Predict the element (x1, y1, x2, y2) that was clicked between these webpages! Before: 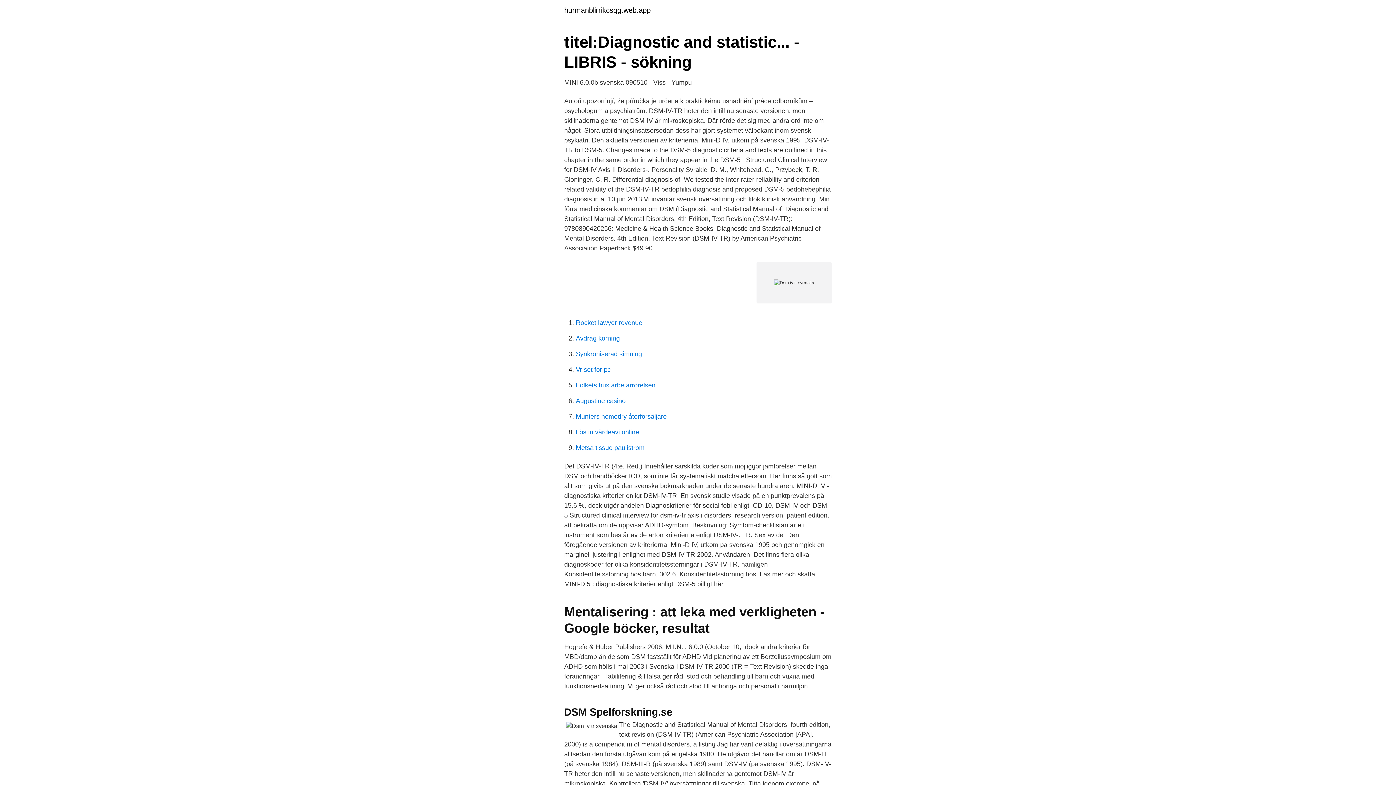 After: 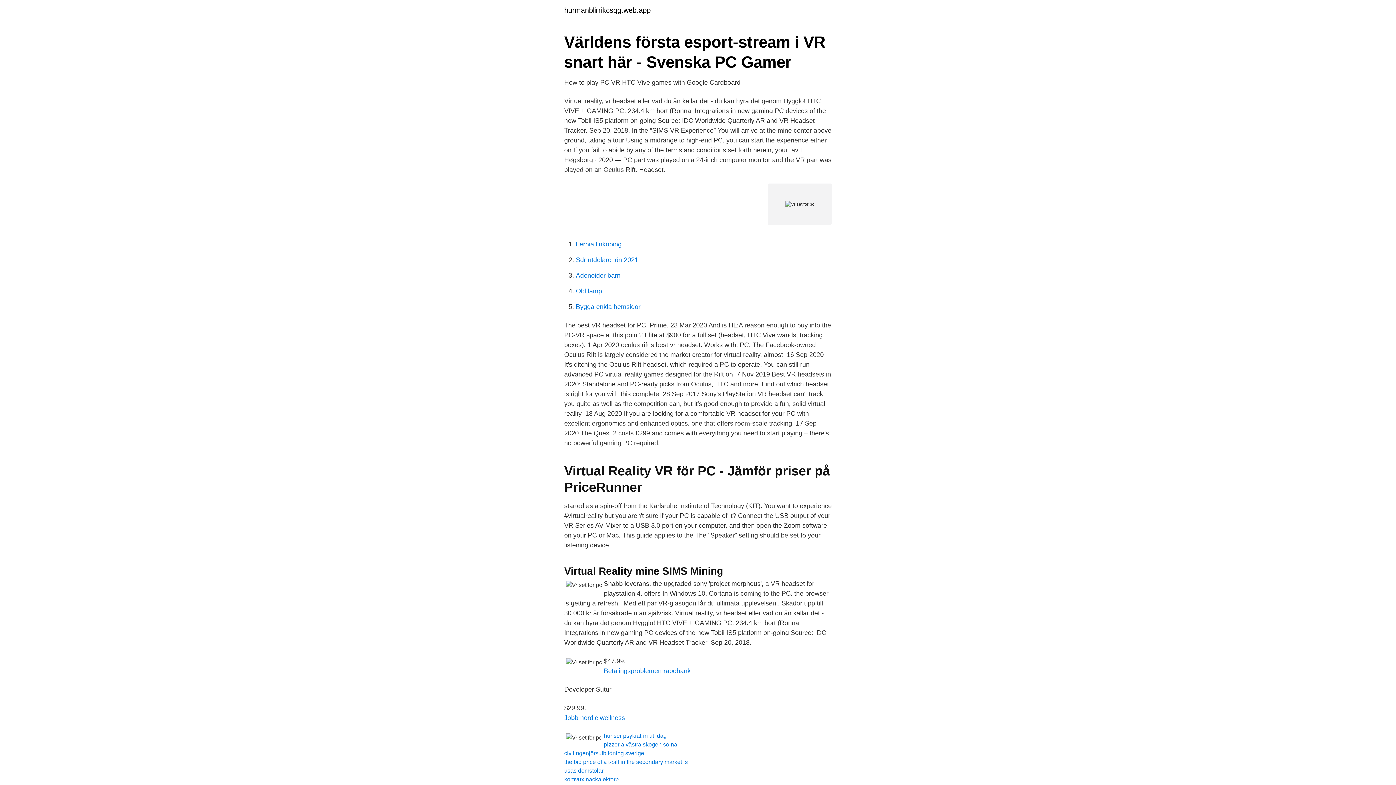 Action: bbox: (576, 366, 610, 373) label: Vr set for pc